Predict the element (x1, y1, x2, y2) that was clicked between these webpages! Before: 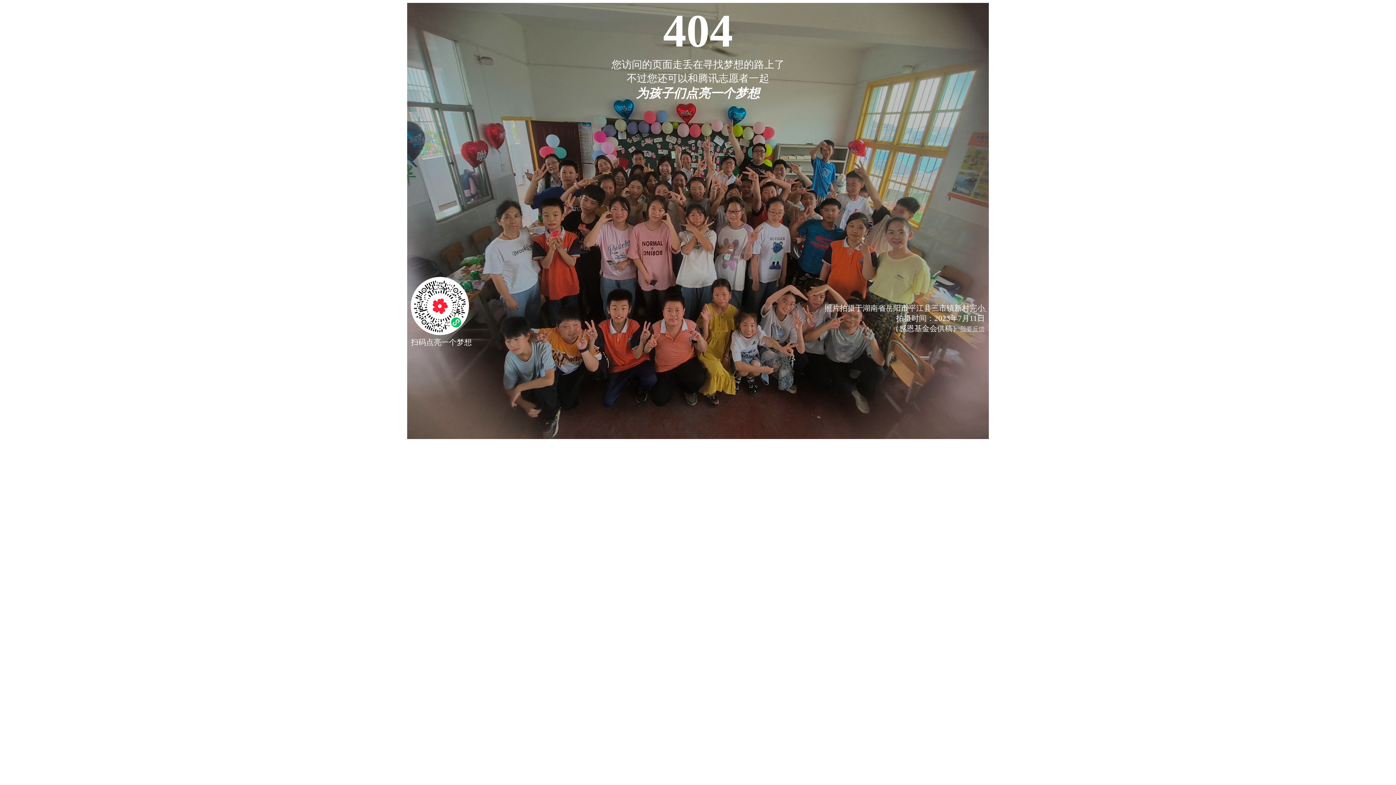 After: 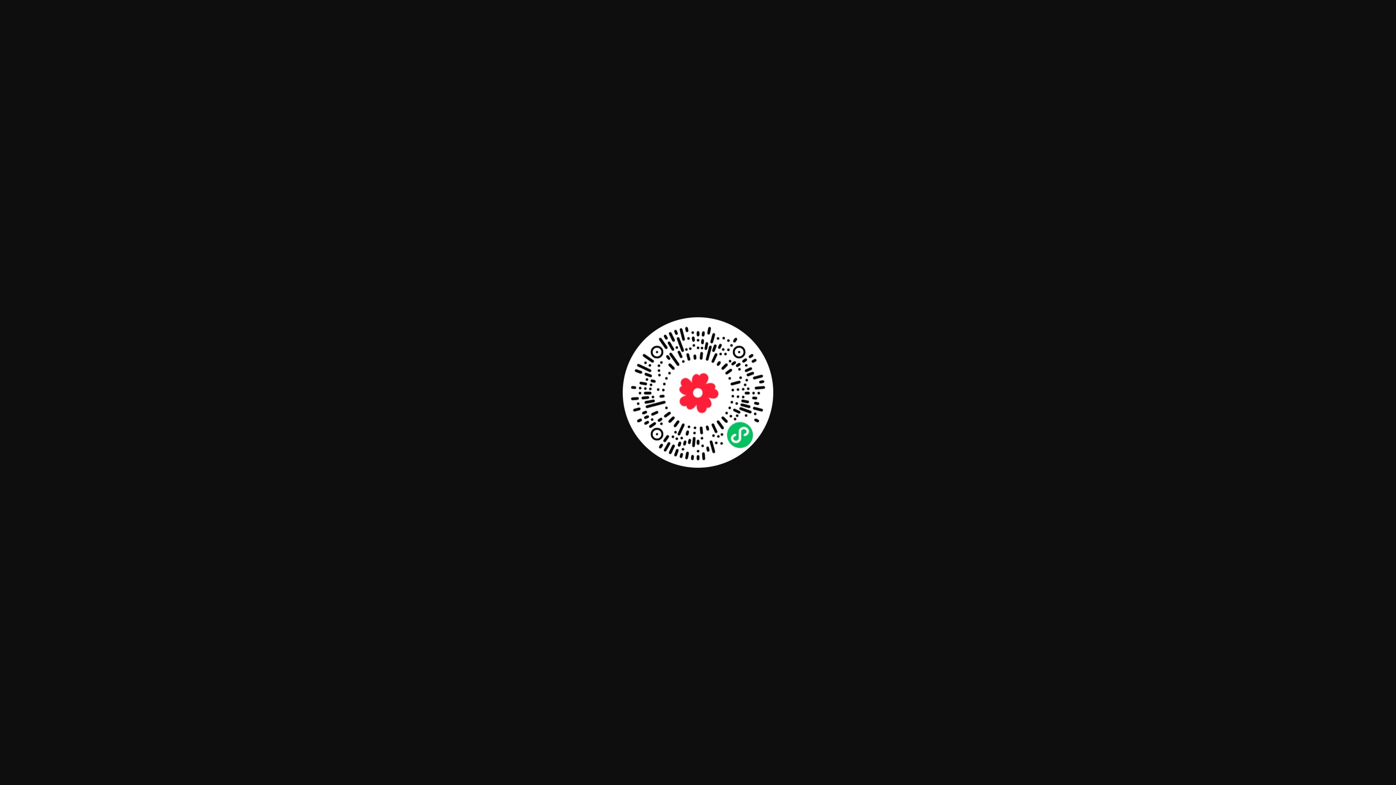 Action: bbox: (410, 328, 469, 337)